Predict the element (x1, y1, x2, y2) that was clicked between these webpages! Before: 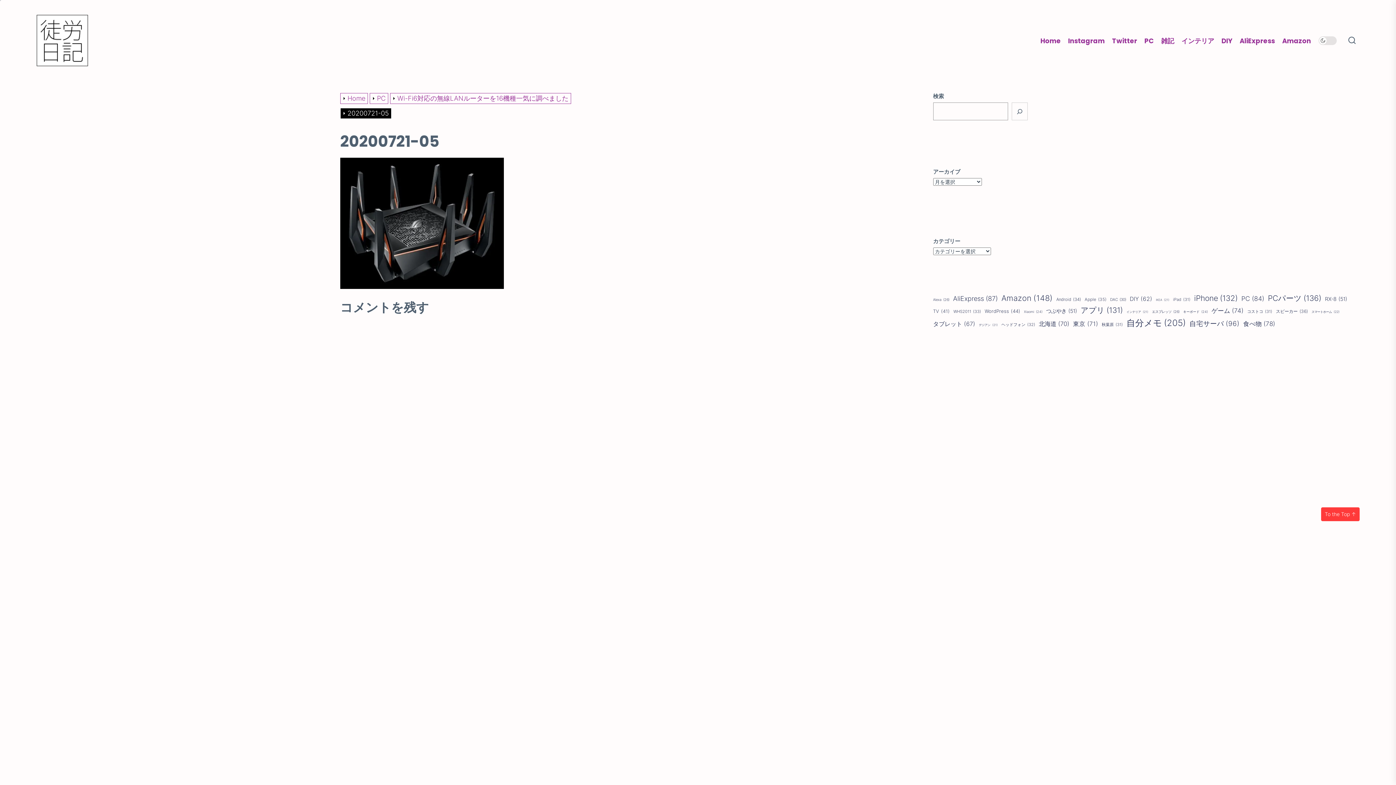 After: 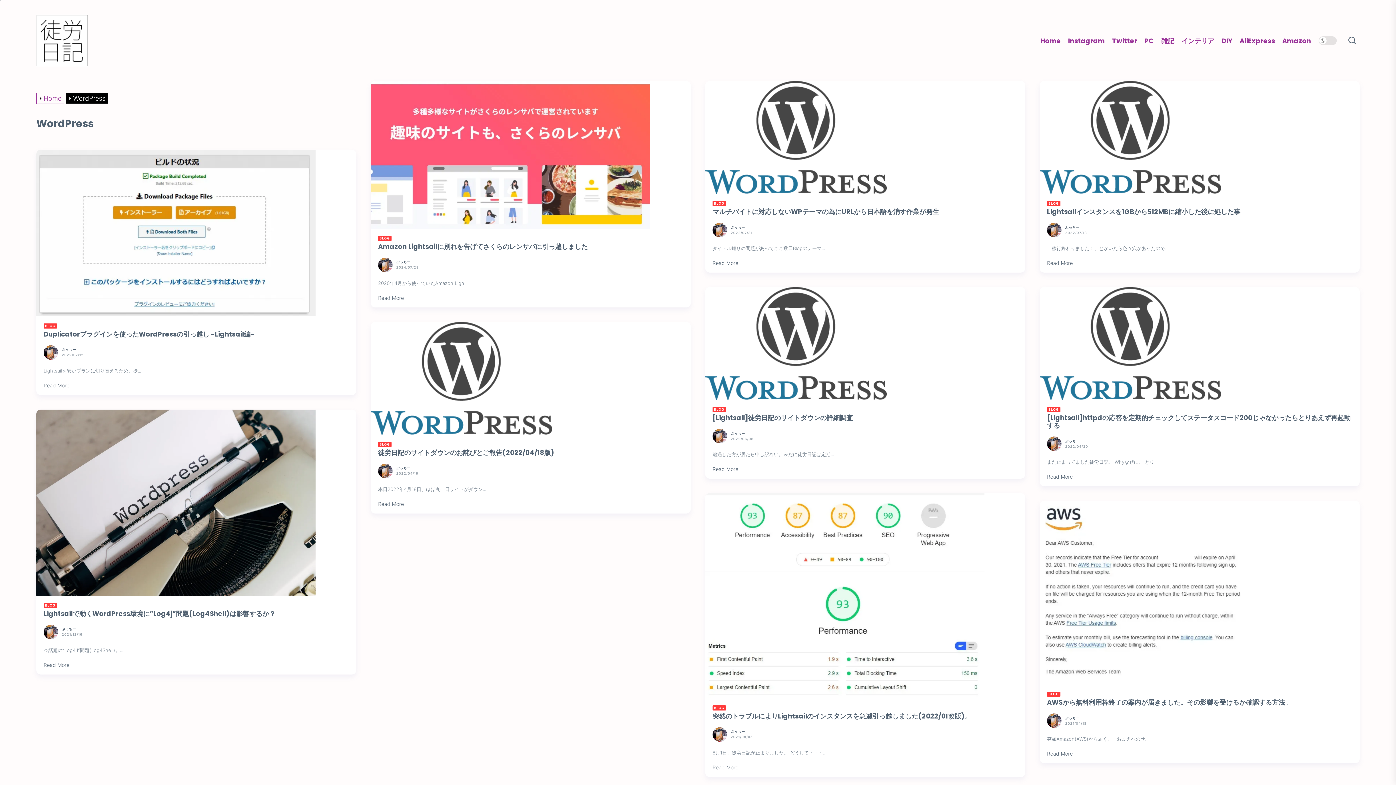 Action: label: WordPress (44個の項目) bbox: (984, 307, 1020, 314)